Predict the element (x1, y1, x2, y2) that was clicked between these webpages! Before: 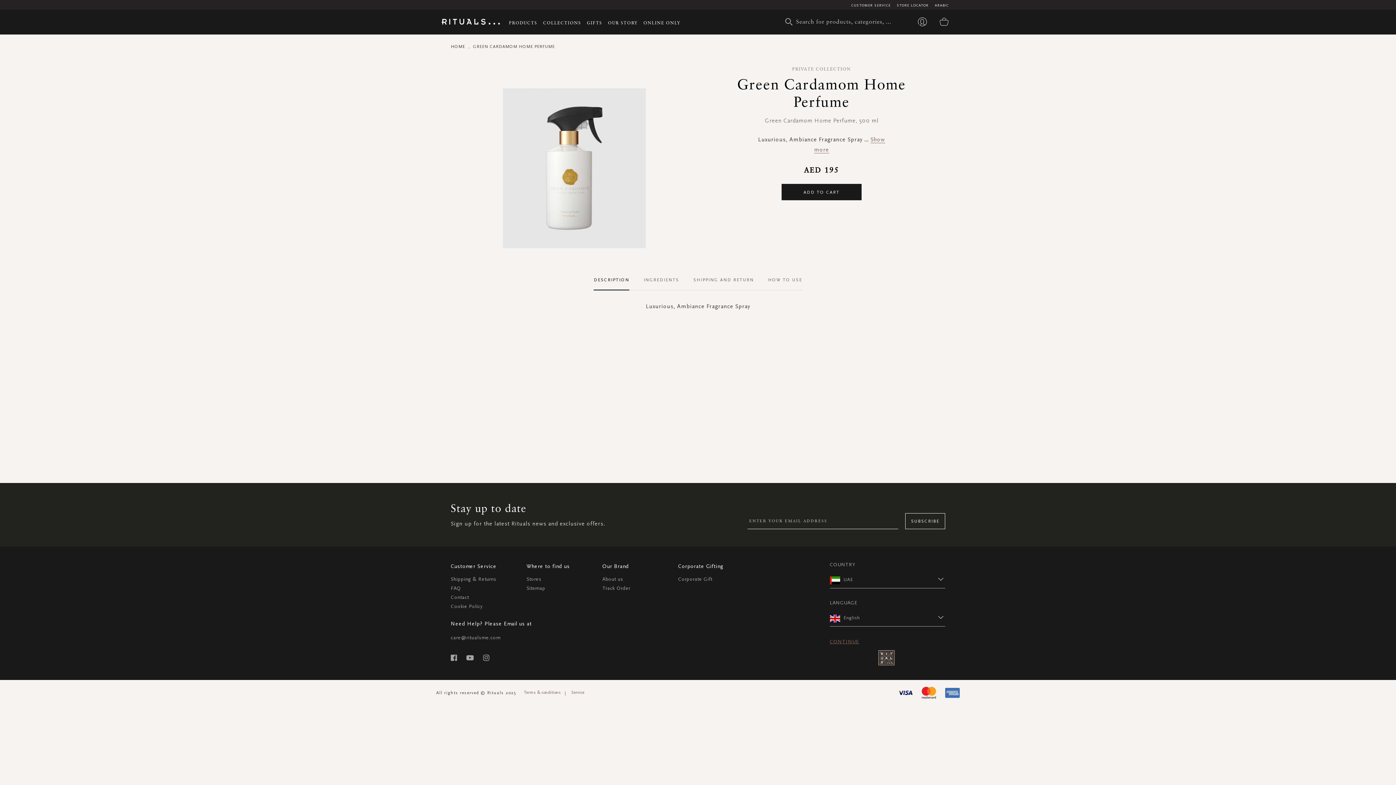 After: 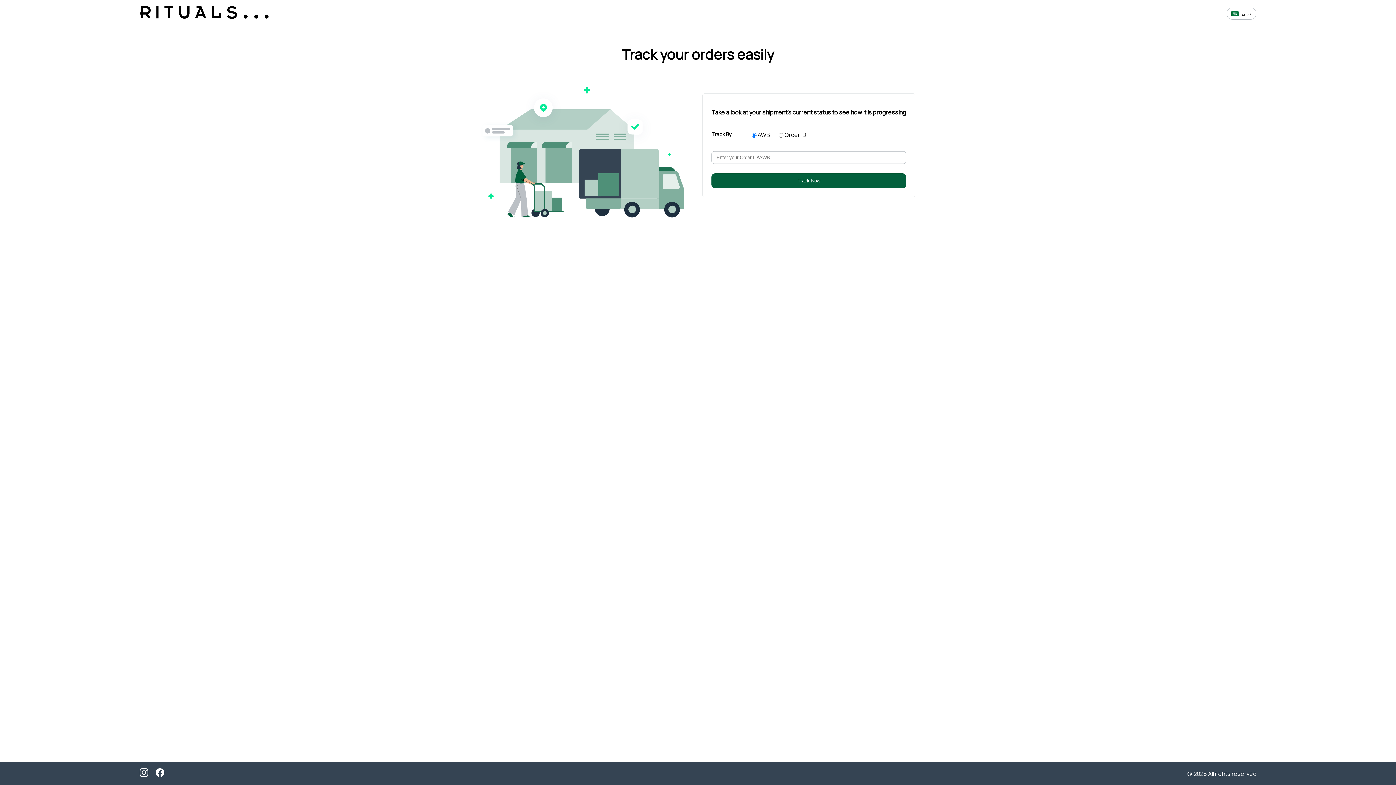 Action: bbox: (602, 671, 630, 678) label: Track Order